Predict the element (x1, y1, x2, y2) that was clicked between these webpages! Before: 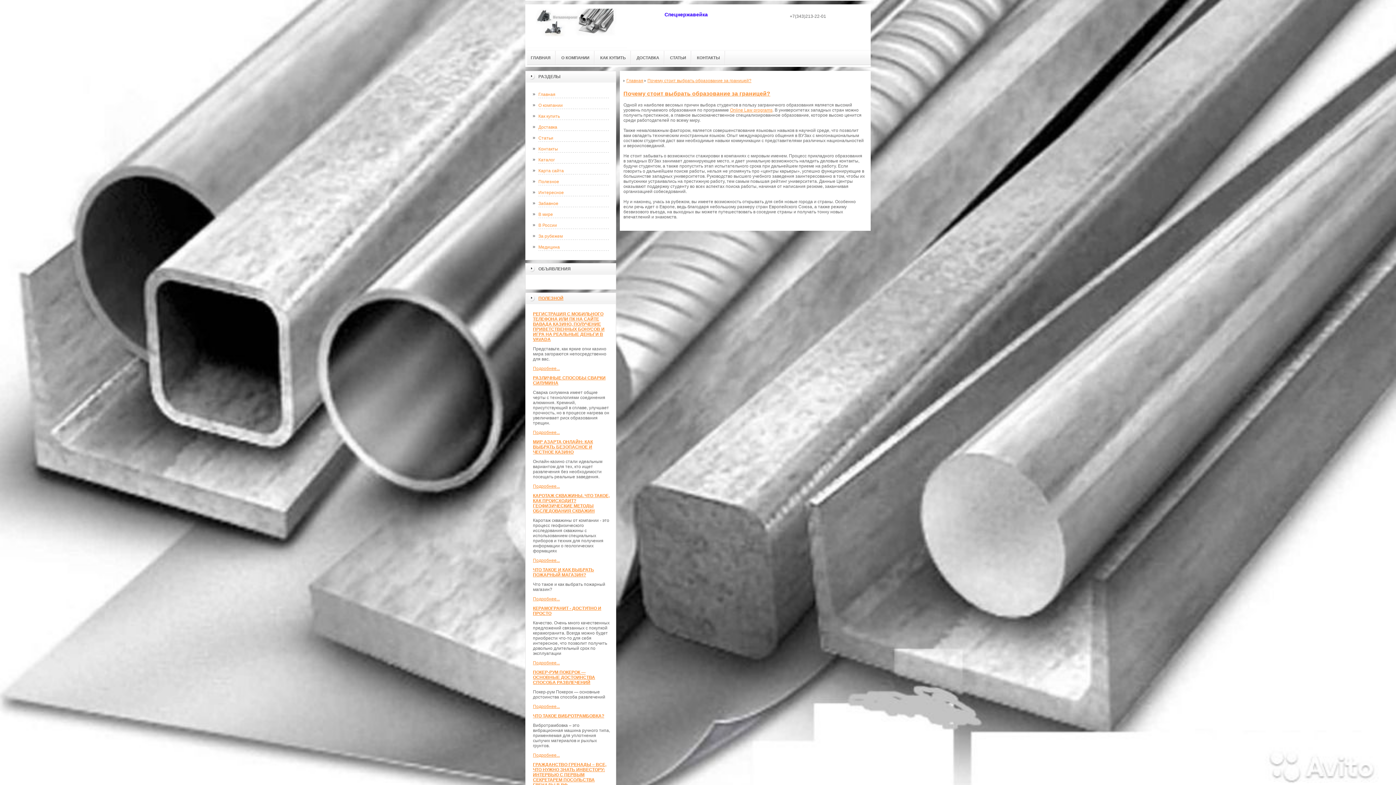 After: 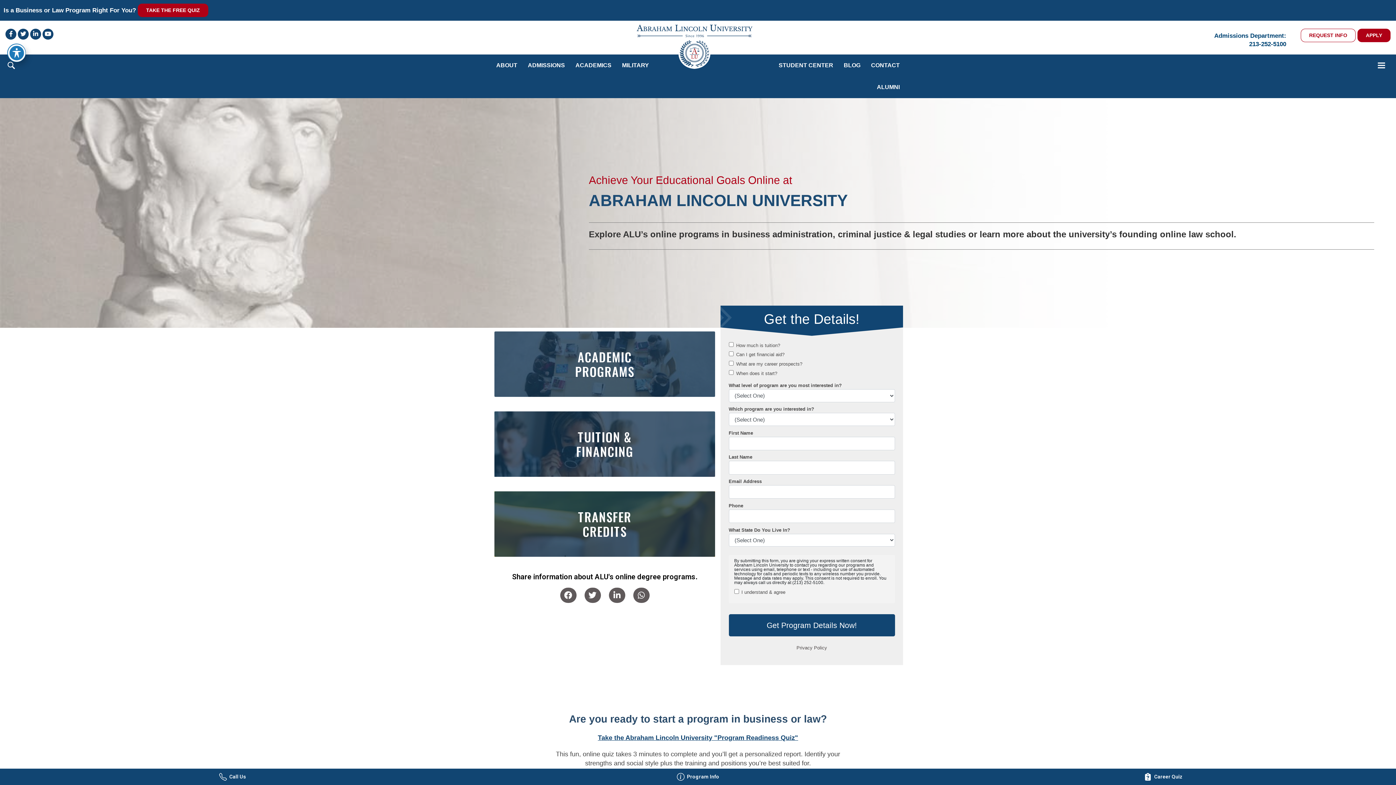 Action: bbox: (730, 107, 772, 112) label: Online Law programs